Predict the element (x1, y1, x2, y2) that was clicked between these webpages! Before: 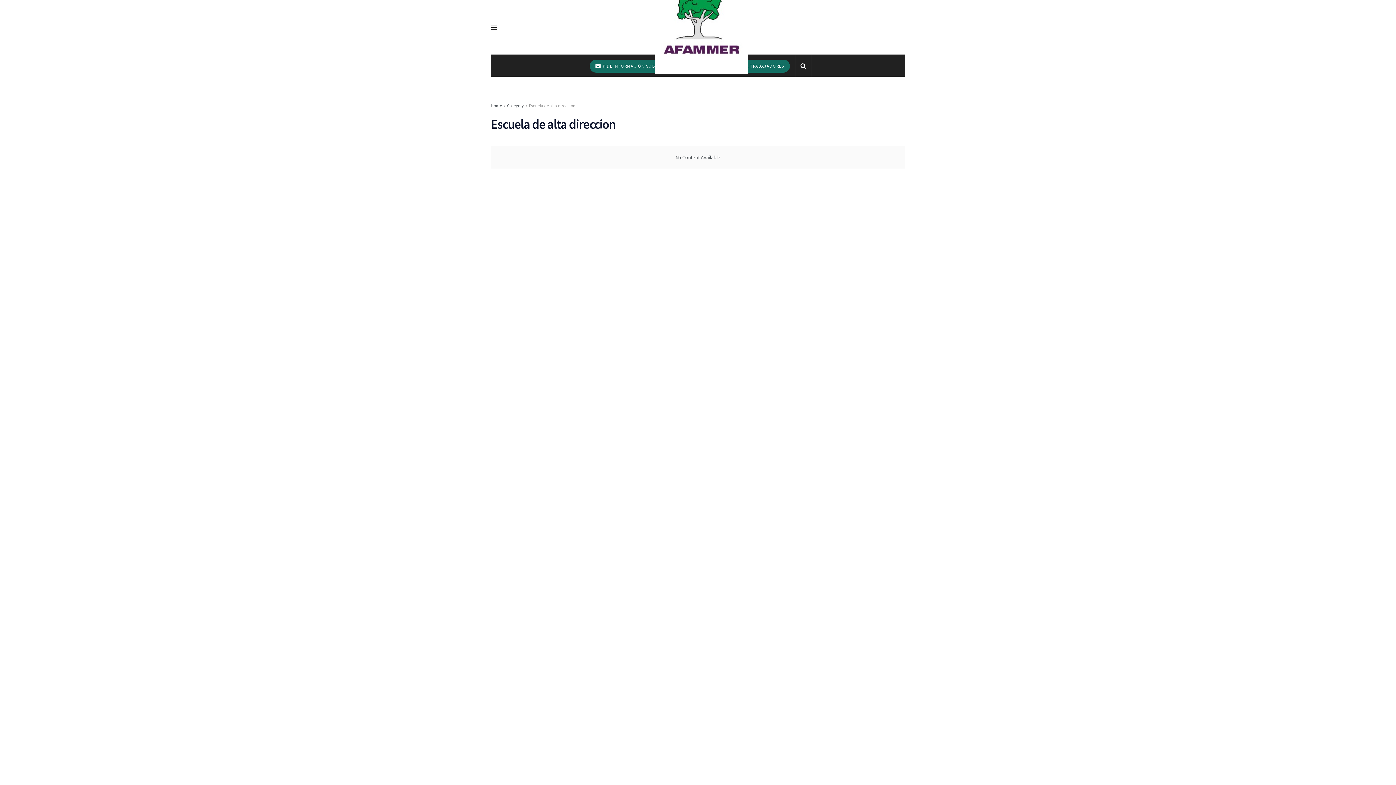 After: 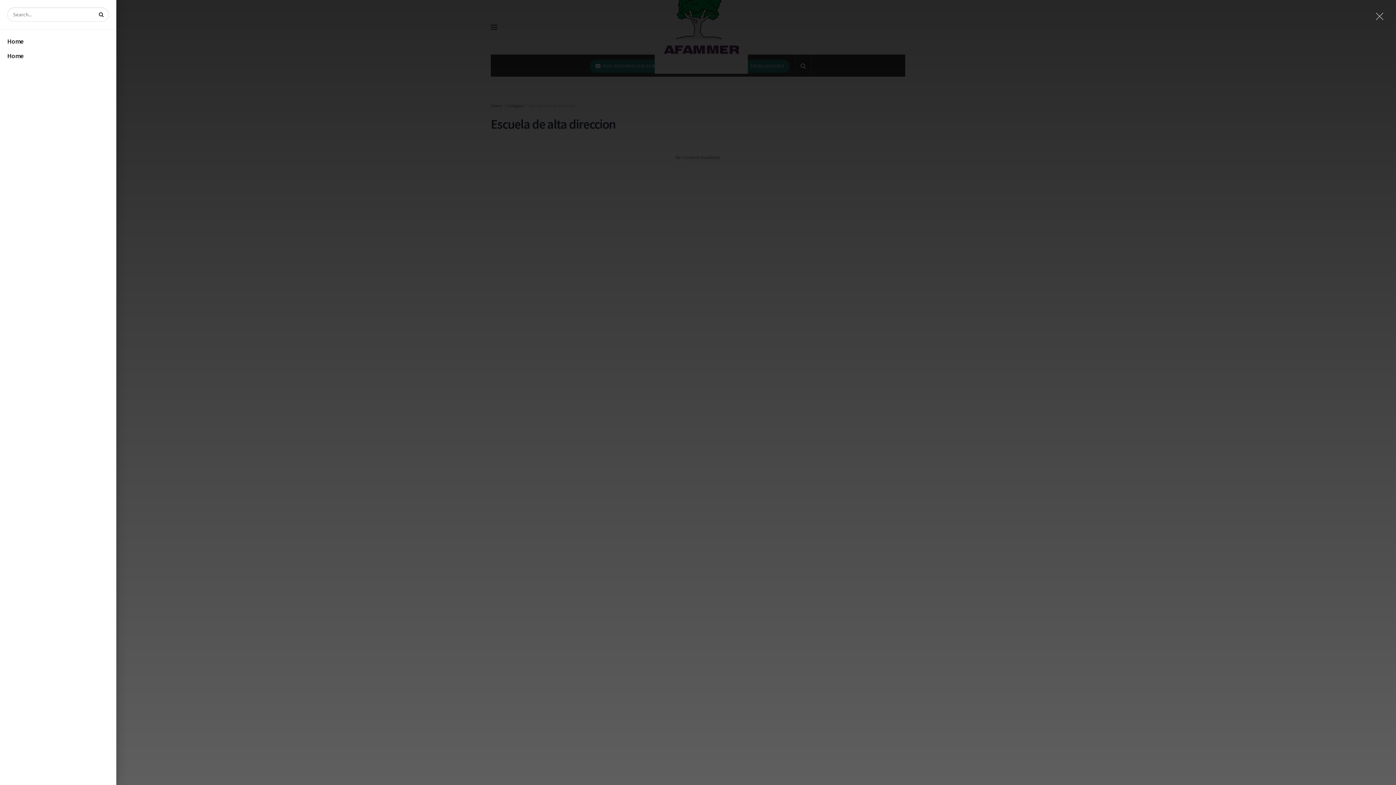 Action: bbox: (490, 24, 497, 29)